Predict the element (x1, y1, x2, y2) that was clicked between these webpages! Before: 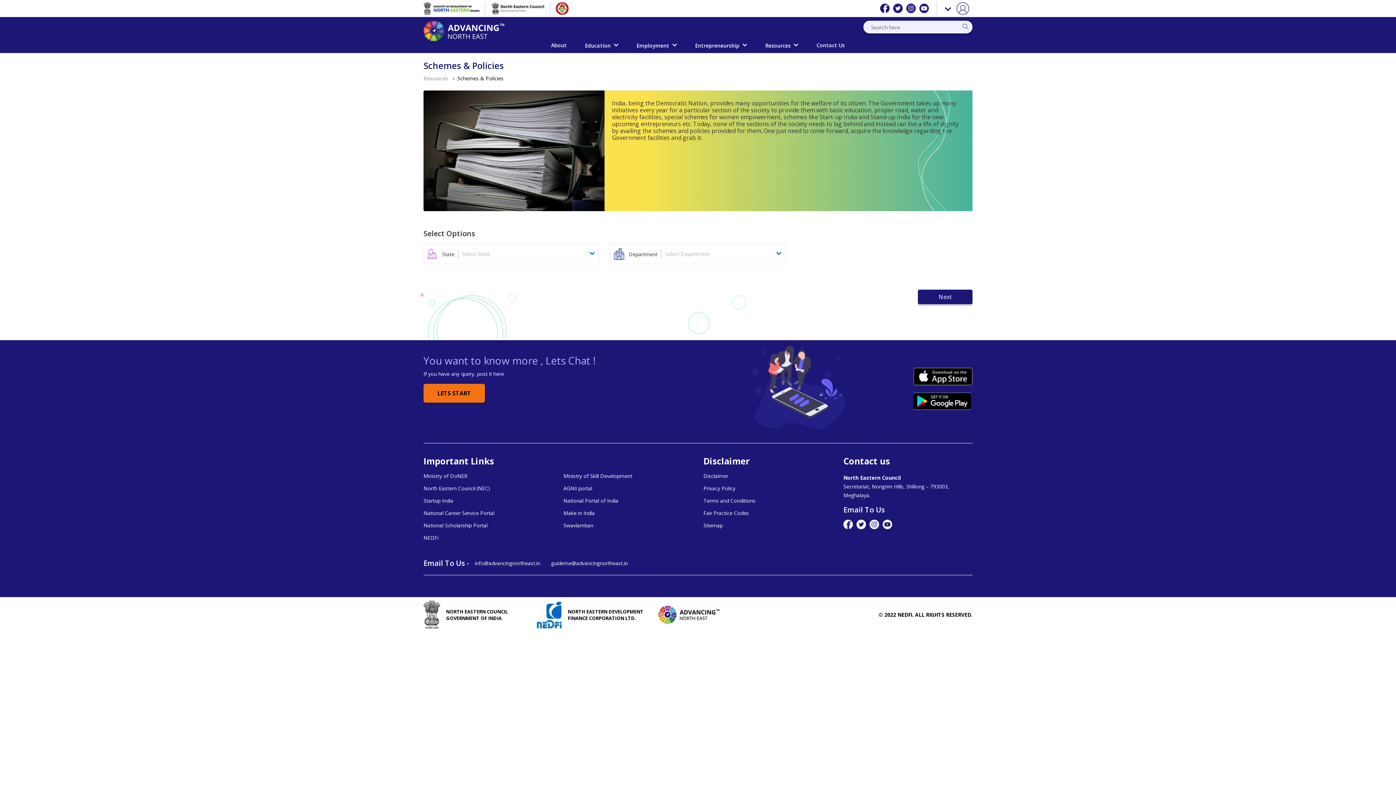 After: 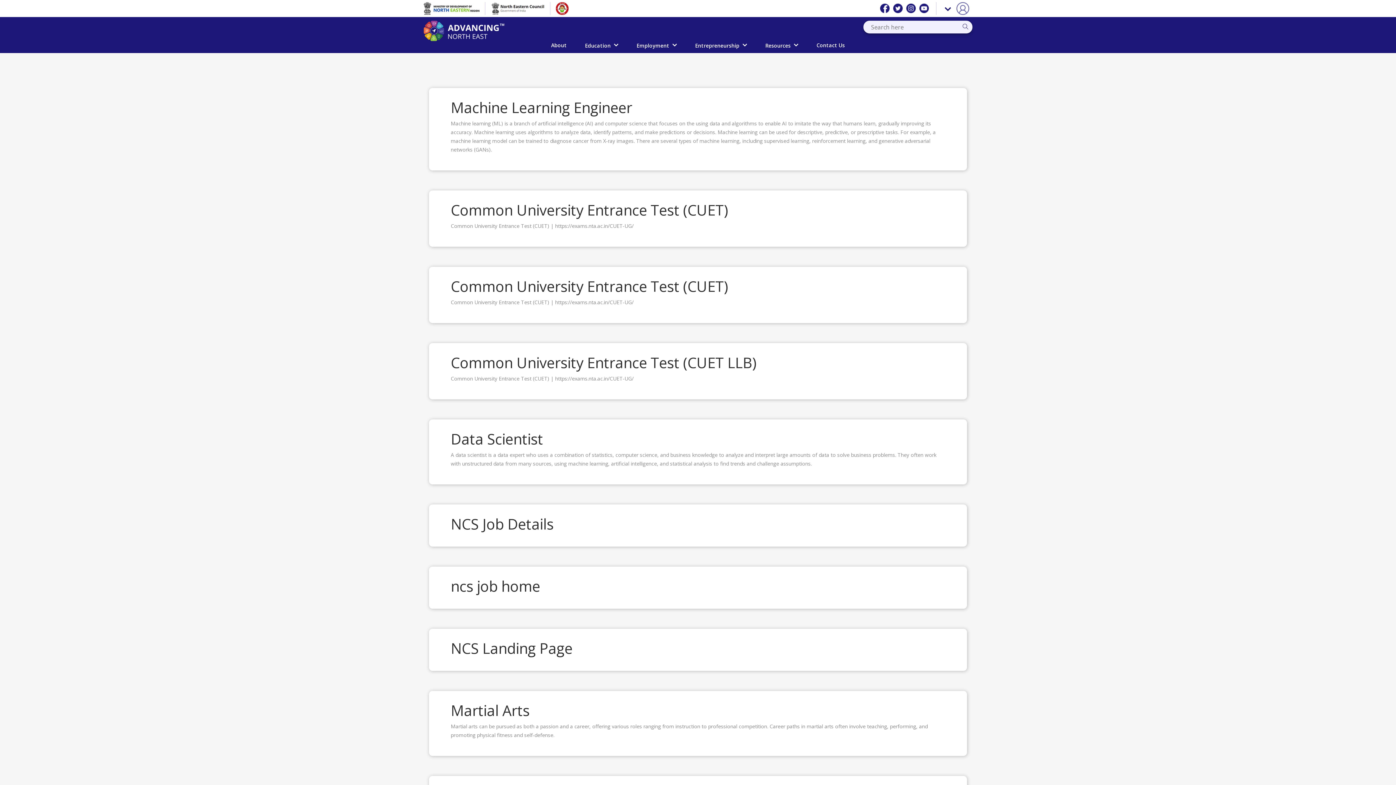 Action: bbox: (962, 22, 968, 31)